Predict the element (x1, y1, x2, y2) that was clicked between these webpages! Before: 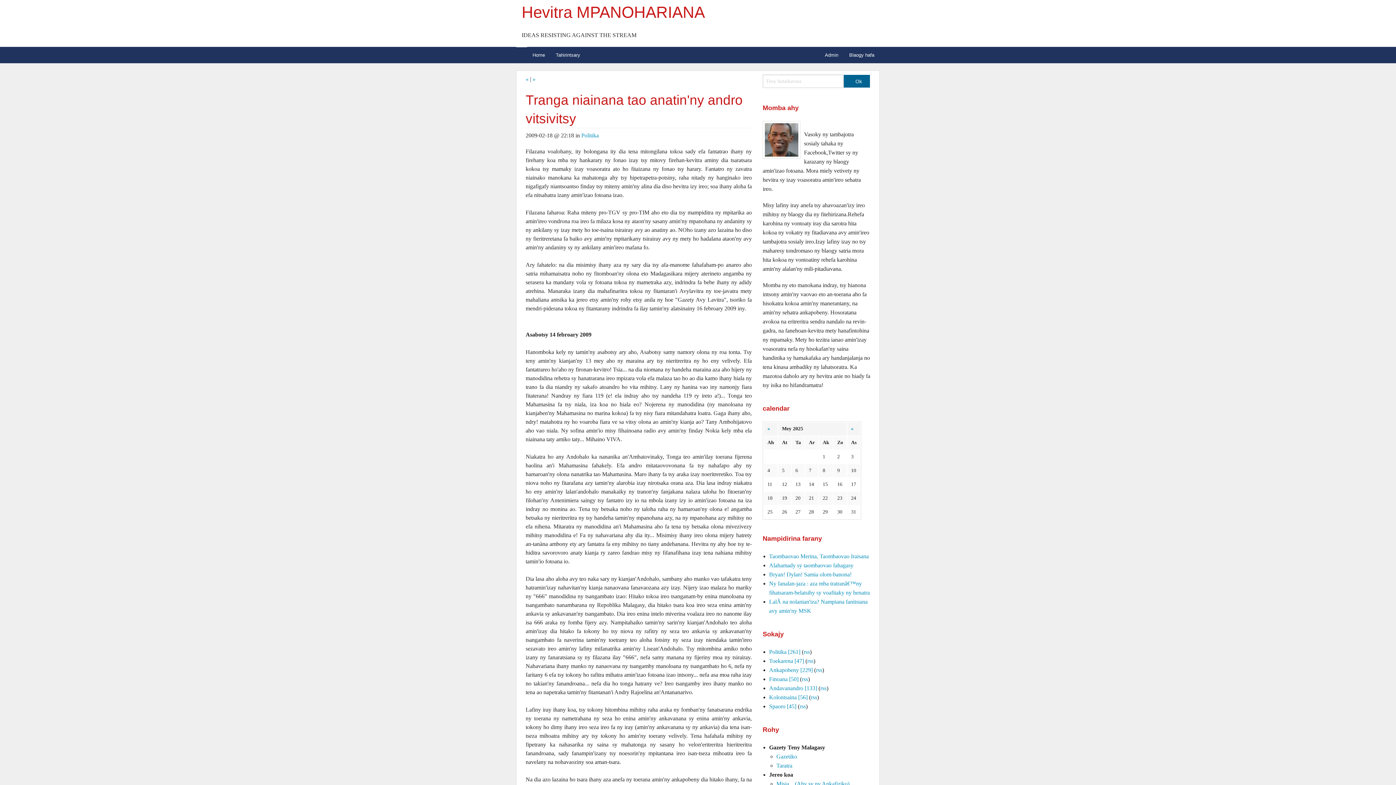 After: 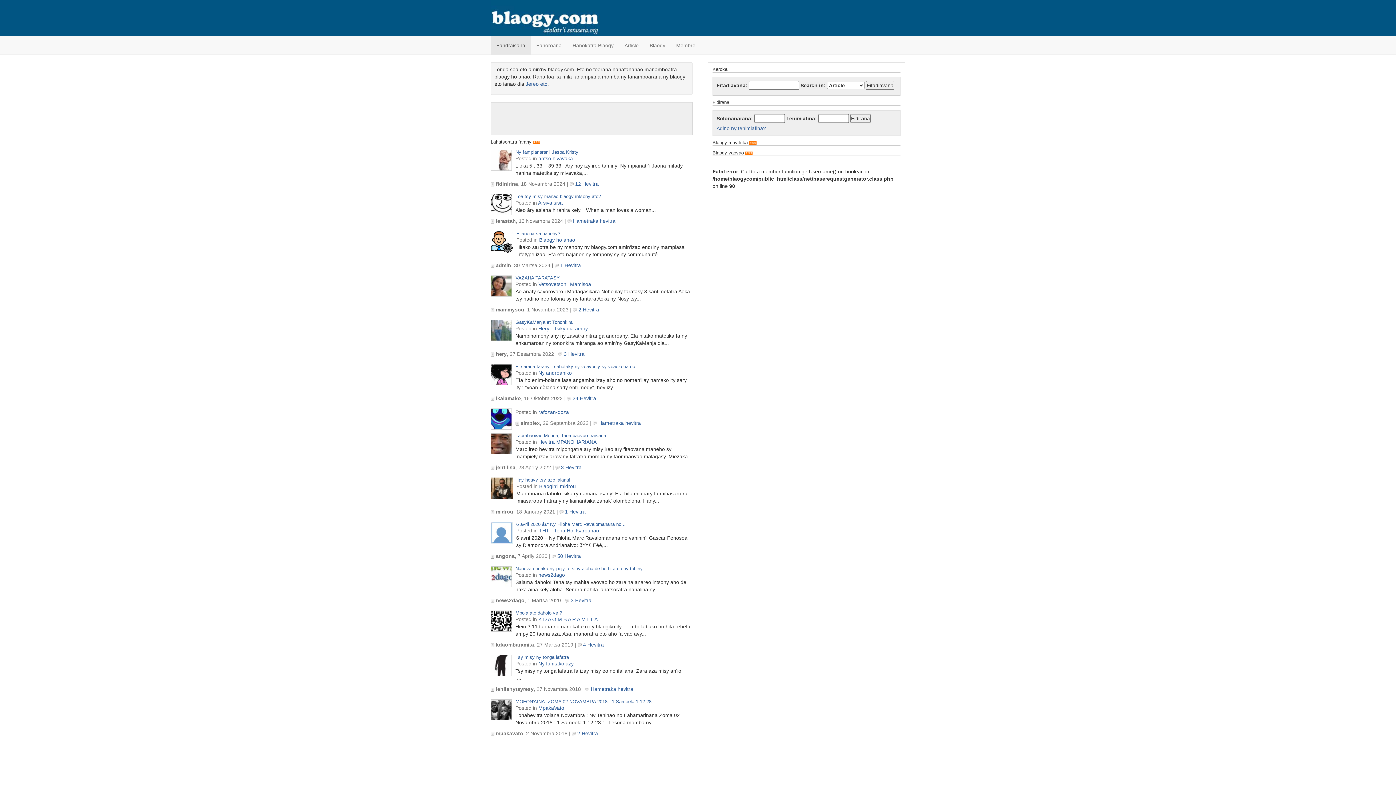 Action: bbox: (844, 46, 880, 63) label: Blaogy hafa